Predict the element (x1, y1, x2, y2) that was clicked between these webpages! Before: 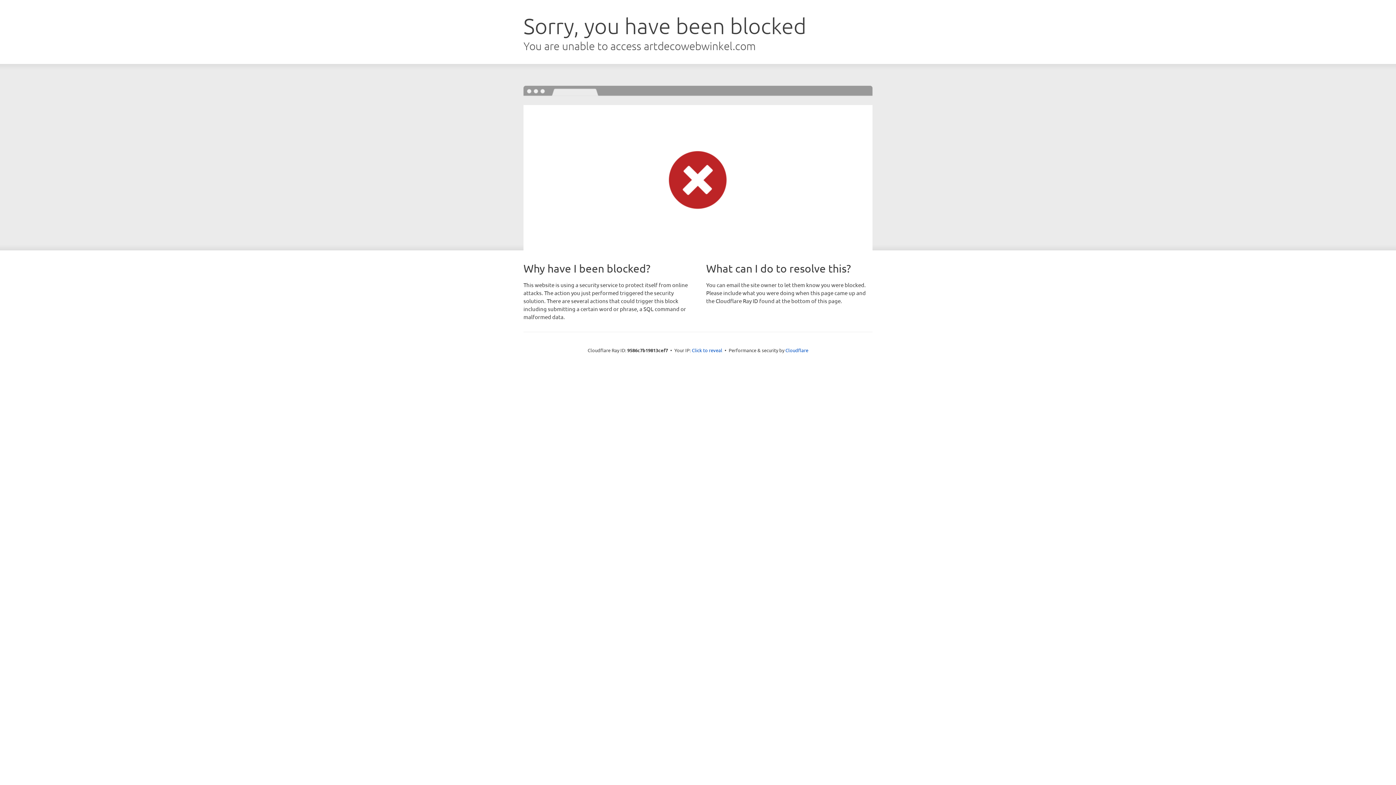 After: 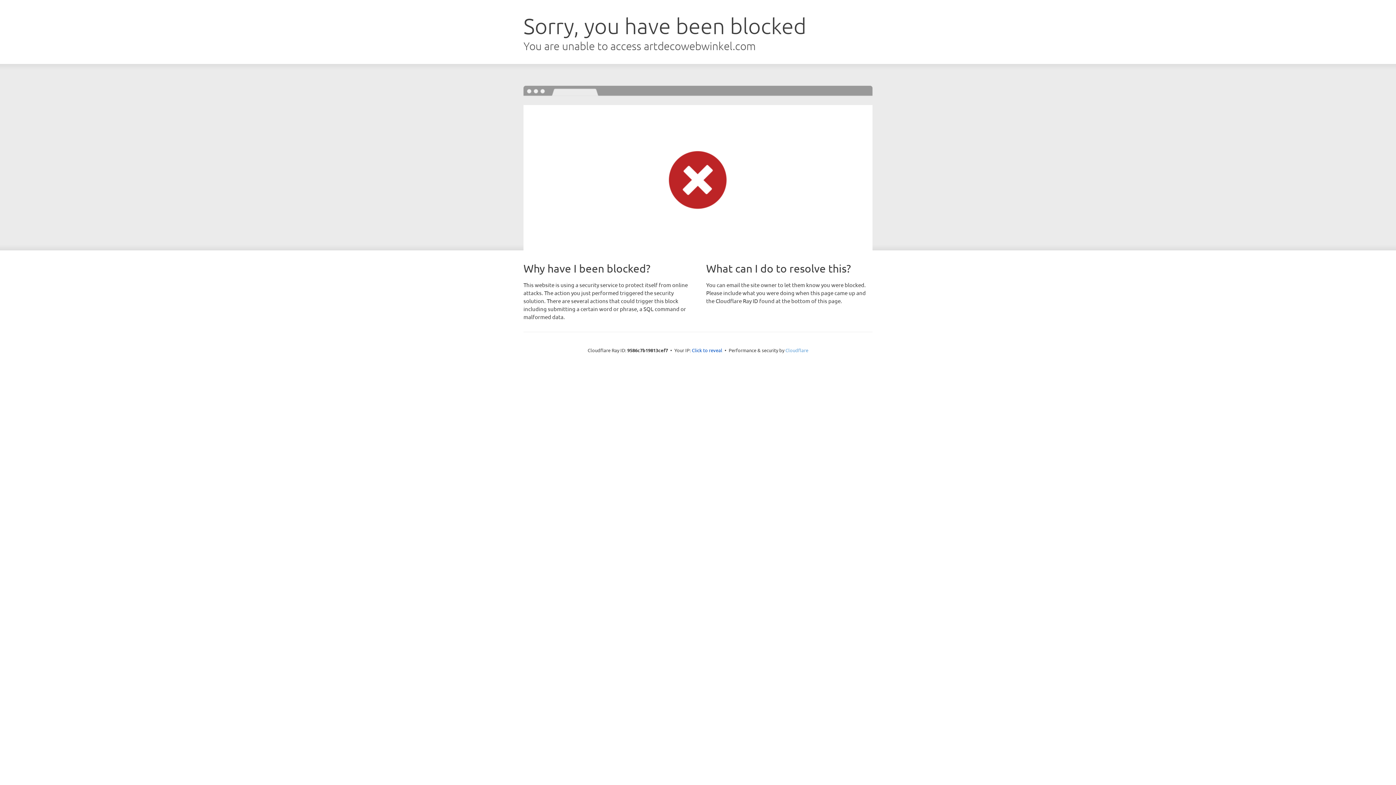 Action: label: Cloudflare bbox: (785, 347, 808, 353)